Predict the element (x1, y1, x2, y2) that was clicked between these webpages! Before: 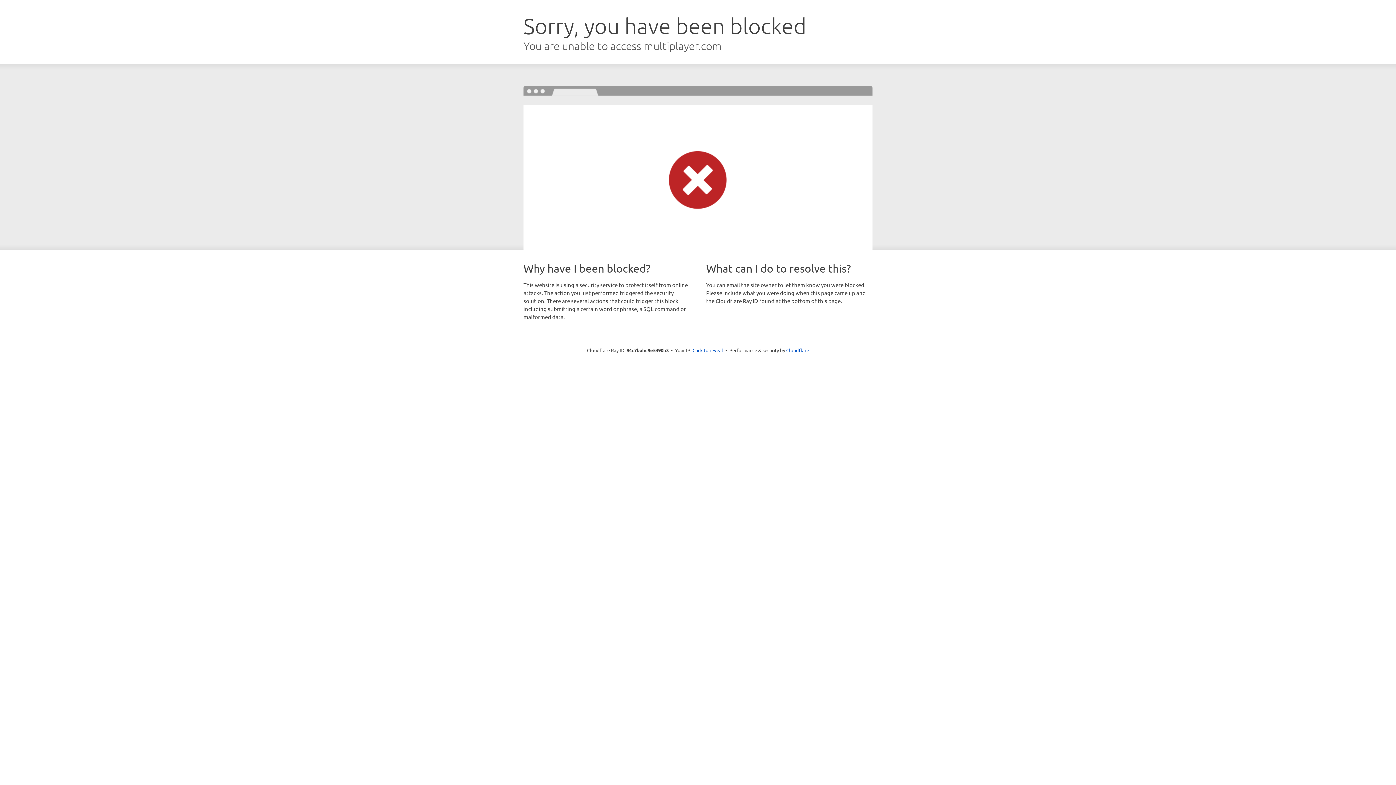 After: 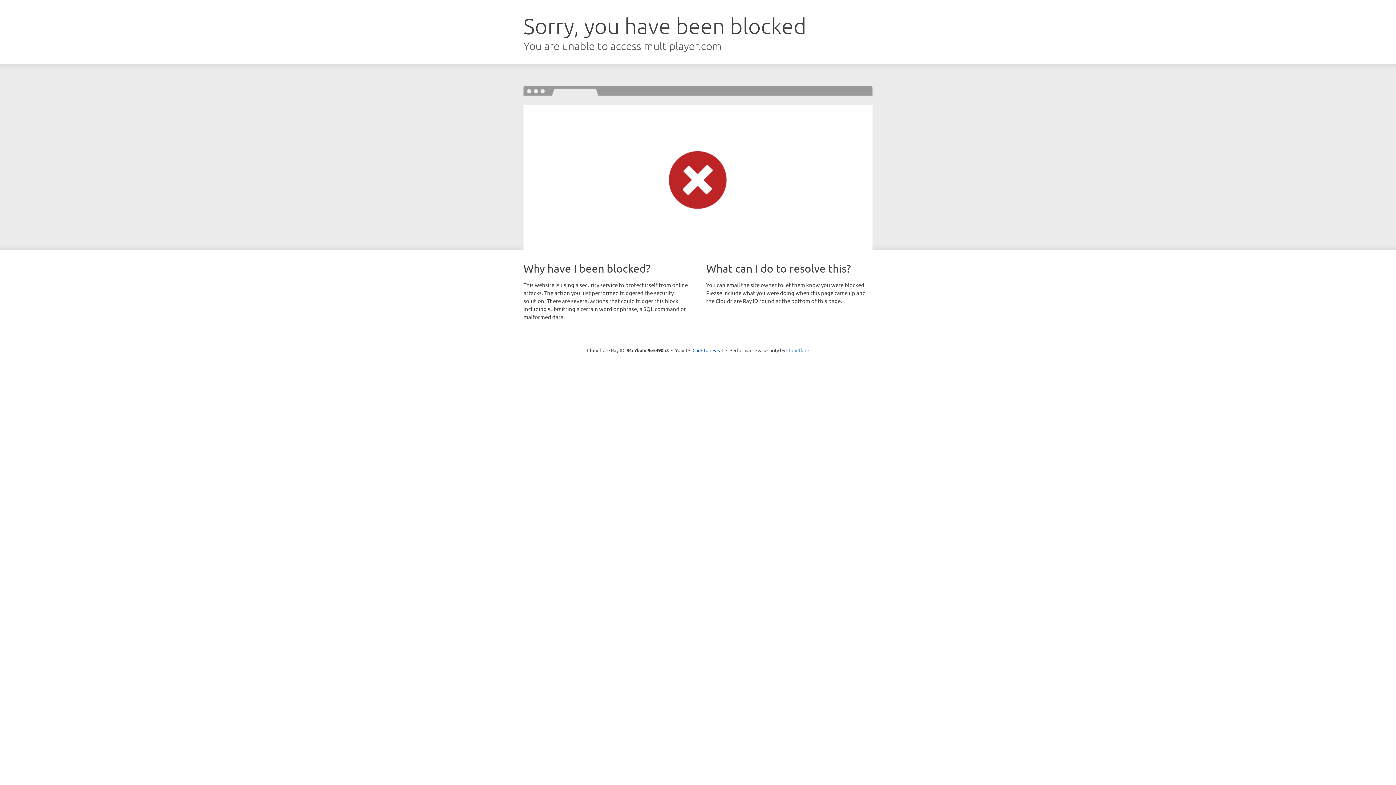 Action: label: Cloudflare bbox: (786, 347, 809, 353)